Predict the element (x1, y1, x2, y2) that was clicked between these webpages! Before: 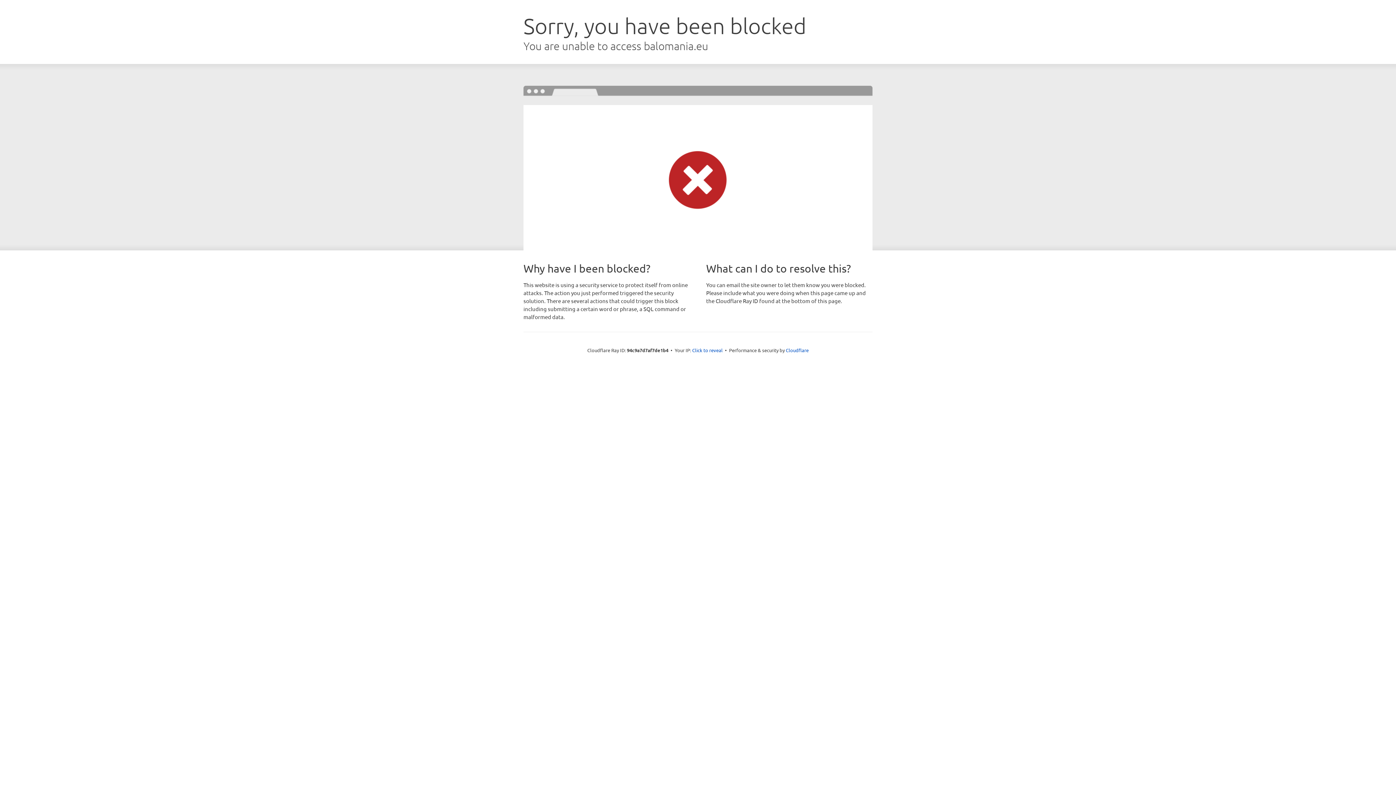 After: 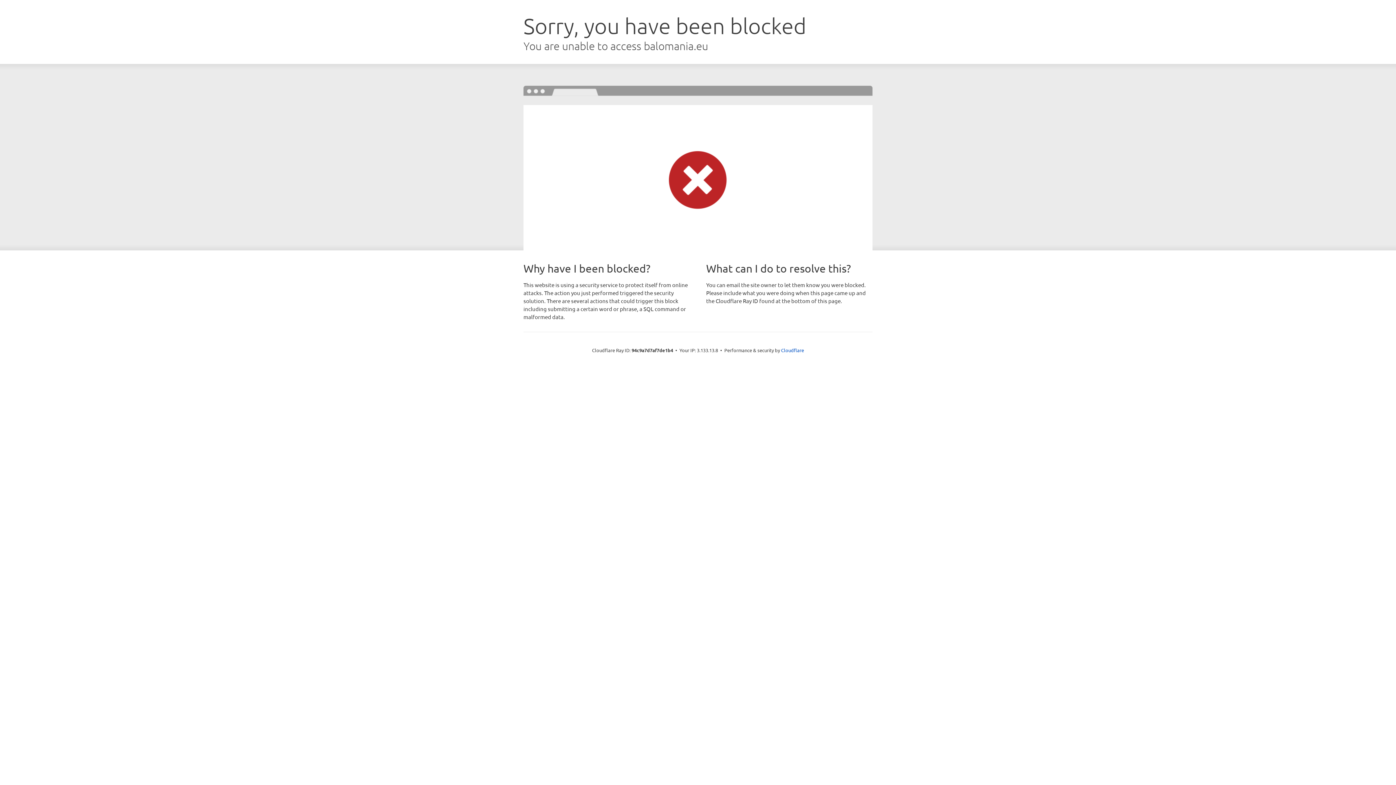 Action: label: Click to reveal bbox: (692, 346, 722, 353)